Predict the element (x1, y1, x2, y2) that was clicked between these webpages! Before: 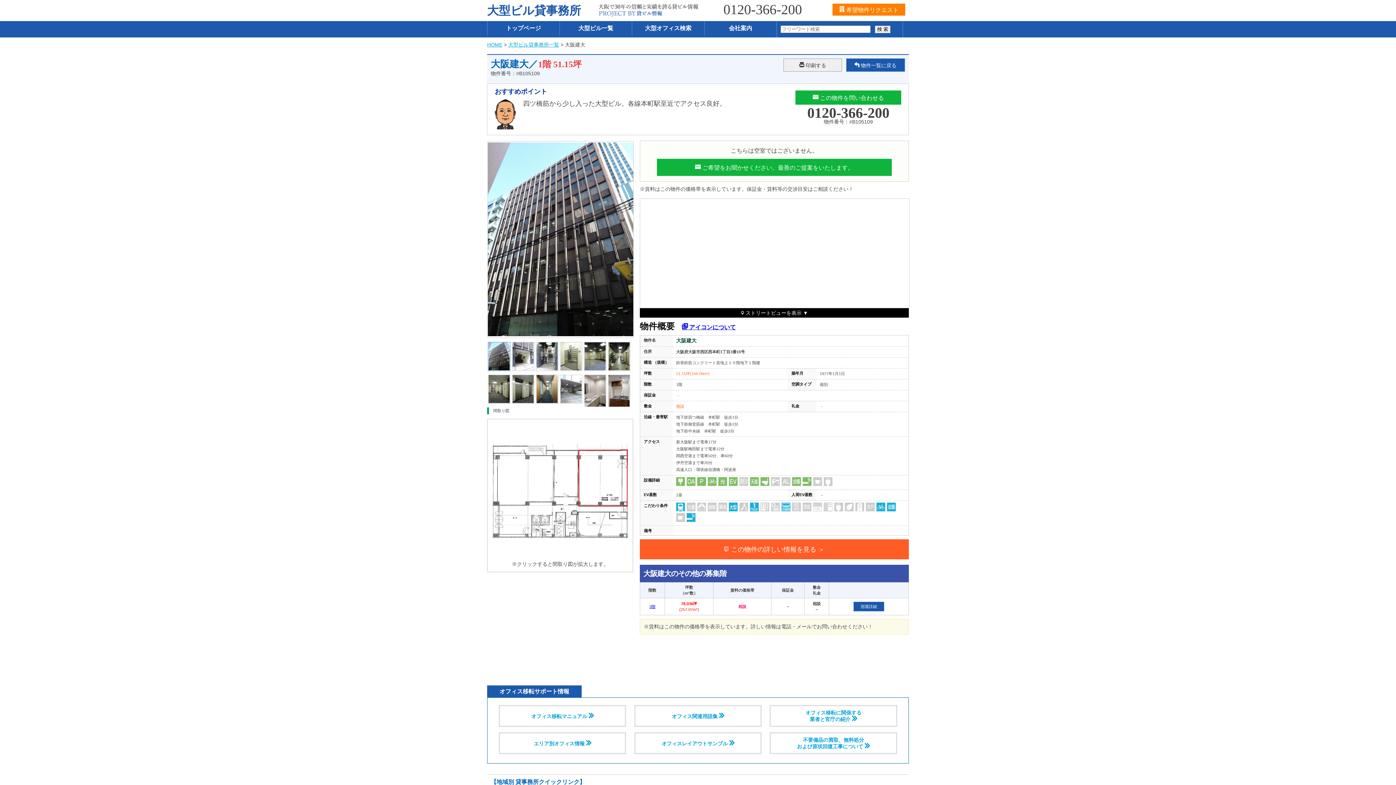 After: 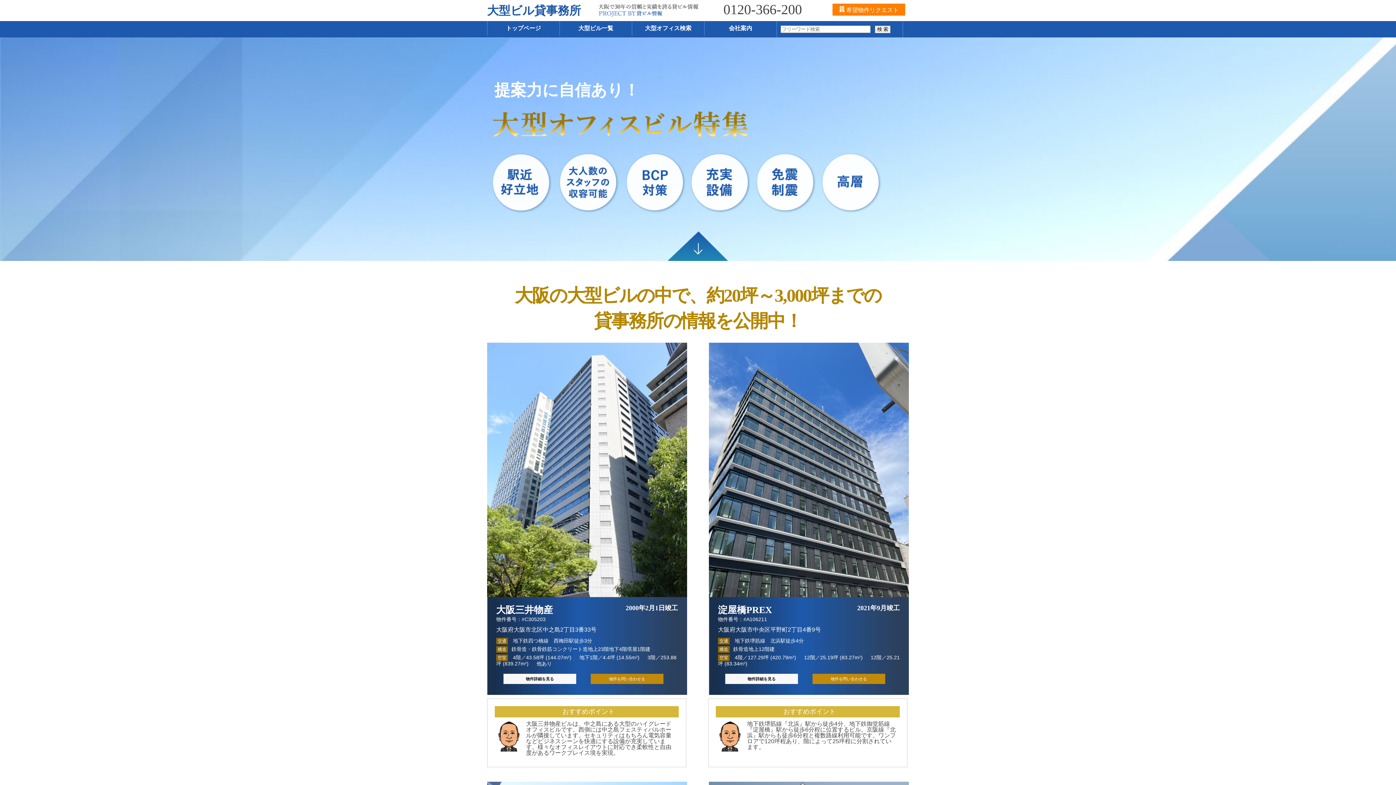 Action: label: 大型ビル貸事務所 bbox: (487, 4, 581, 17)